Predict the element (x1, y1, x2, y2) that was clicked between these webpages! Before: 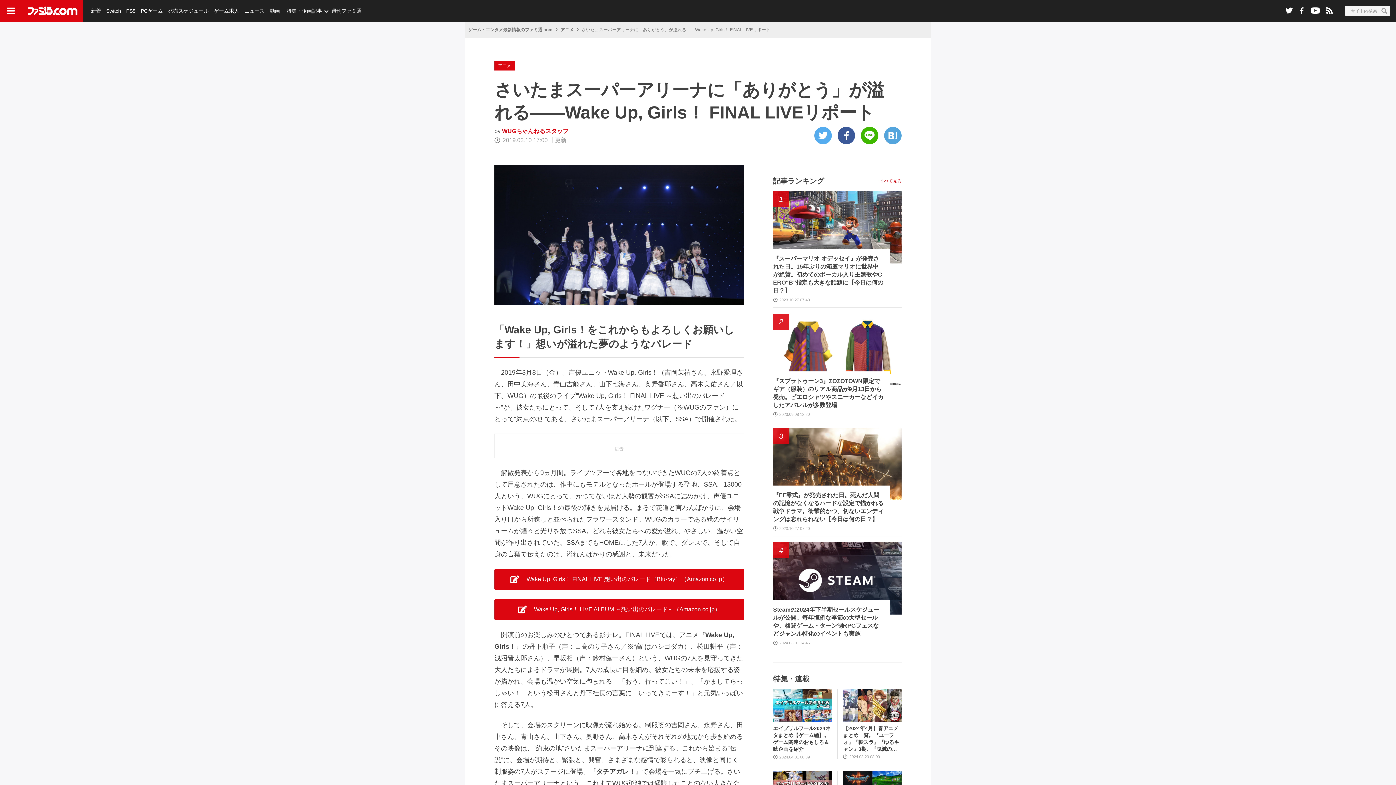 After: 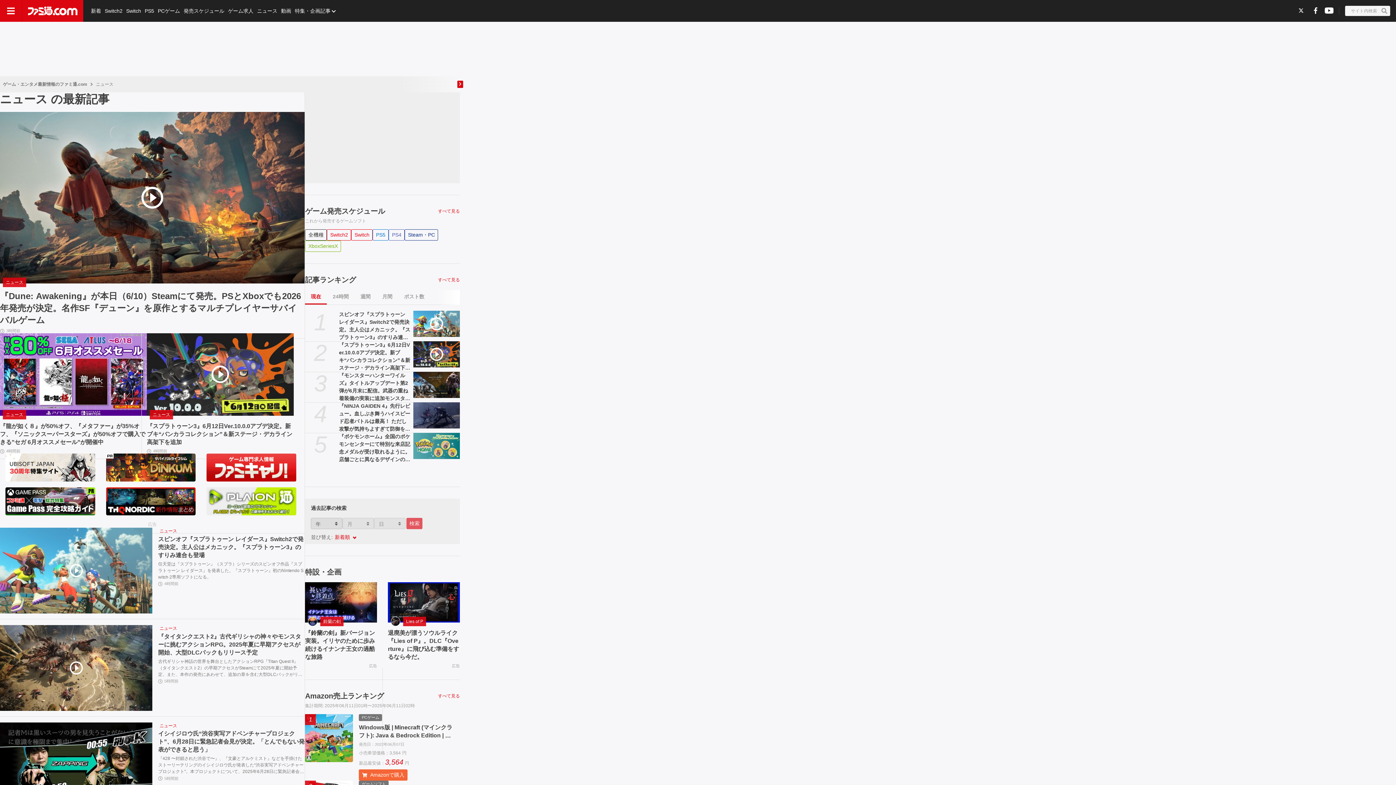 Action: bbox: (242, 0, 266, 21) label: ニュース